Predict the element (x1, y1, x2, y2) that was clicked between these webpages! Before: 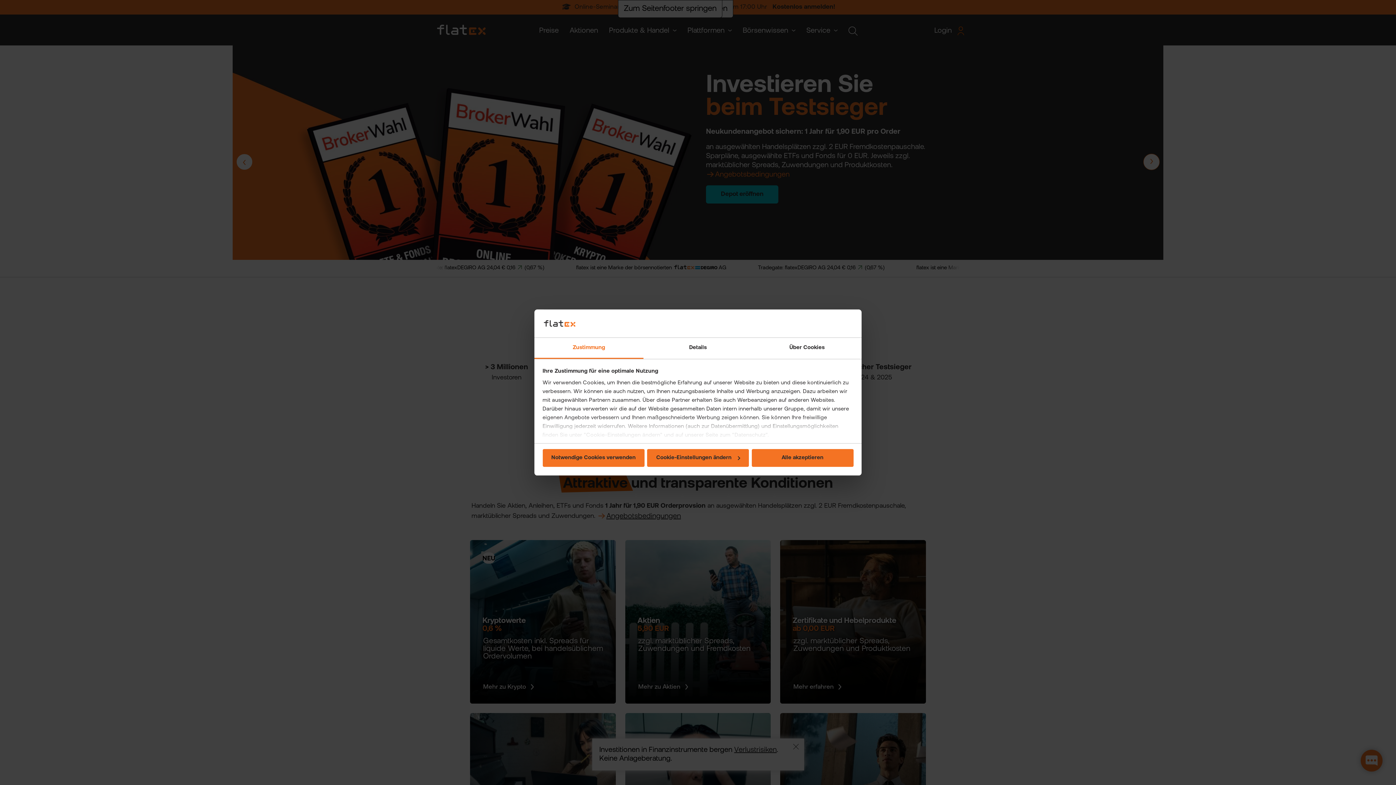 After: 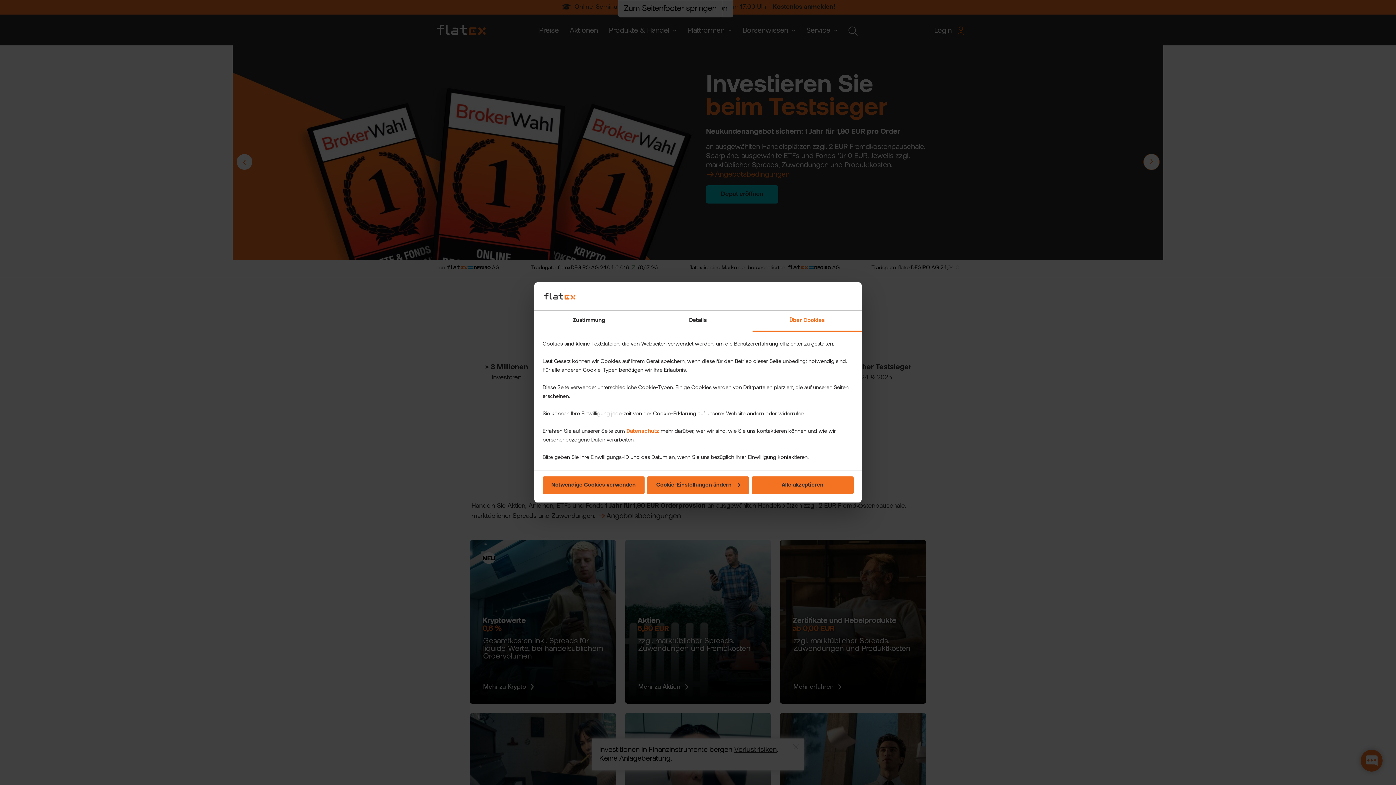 Action: label: Über Cookies bbox: (752, 337, 861, 359)